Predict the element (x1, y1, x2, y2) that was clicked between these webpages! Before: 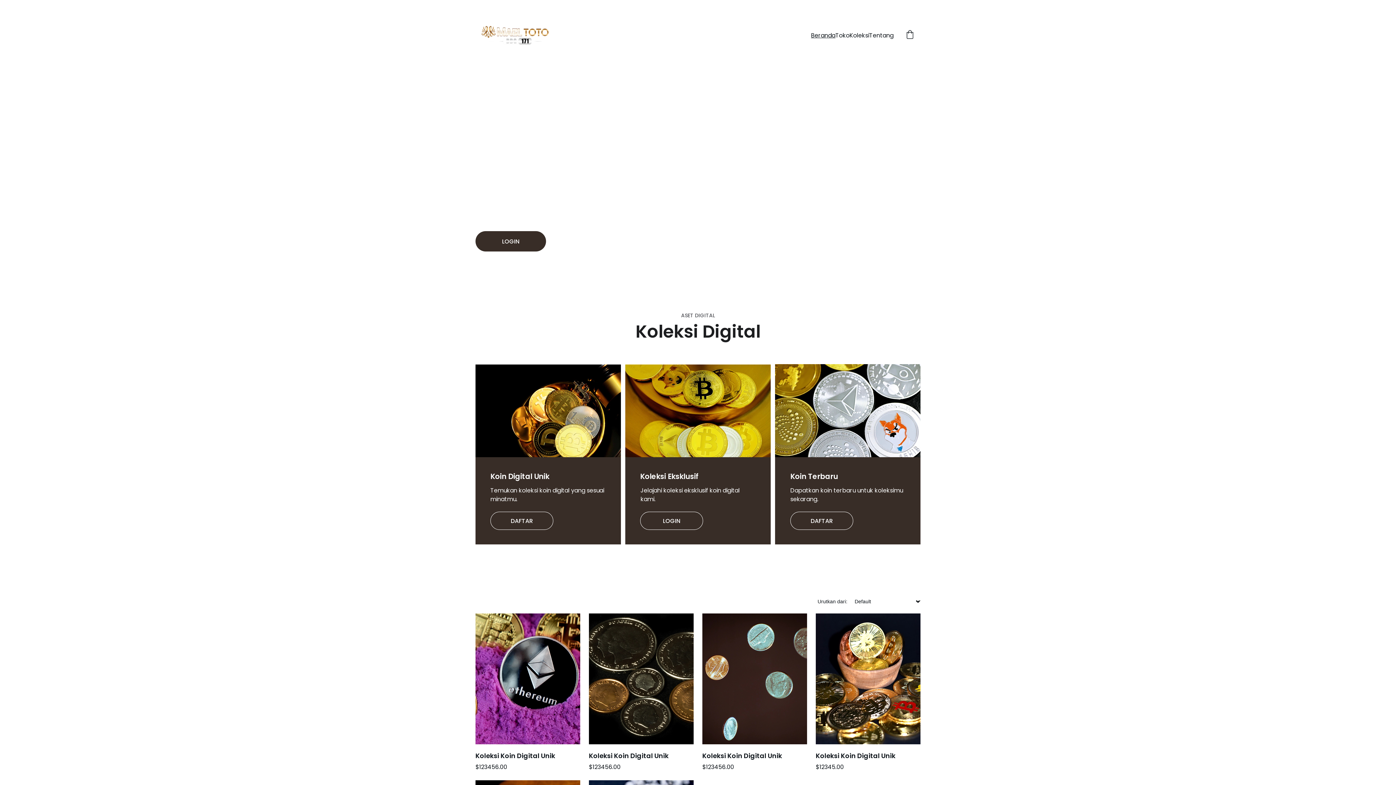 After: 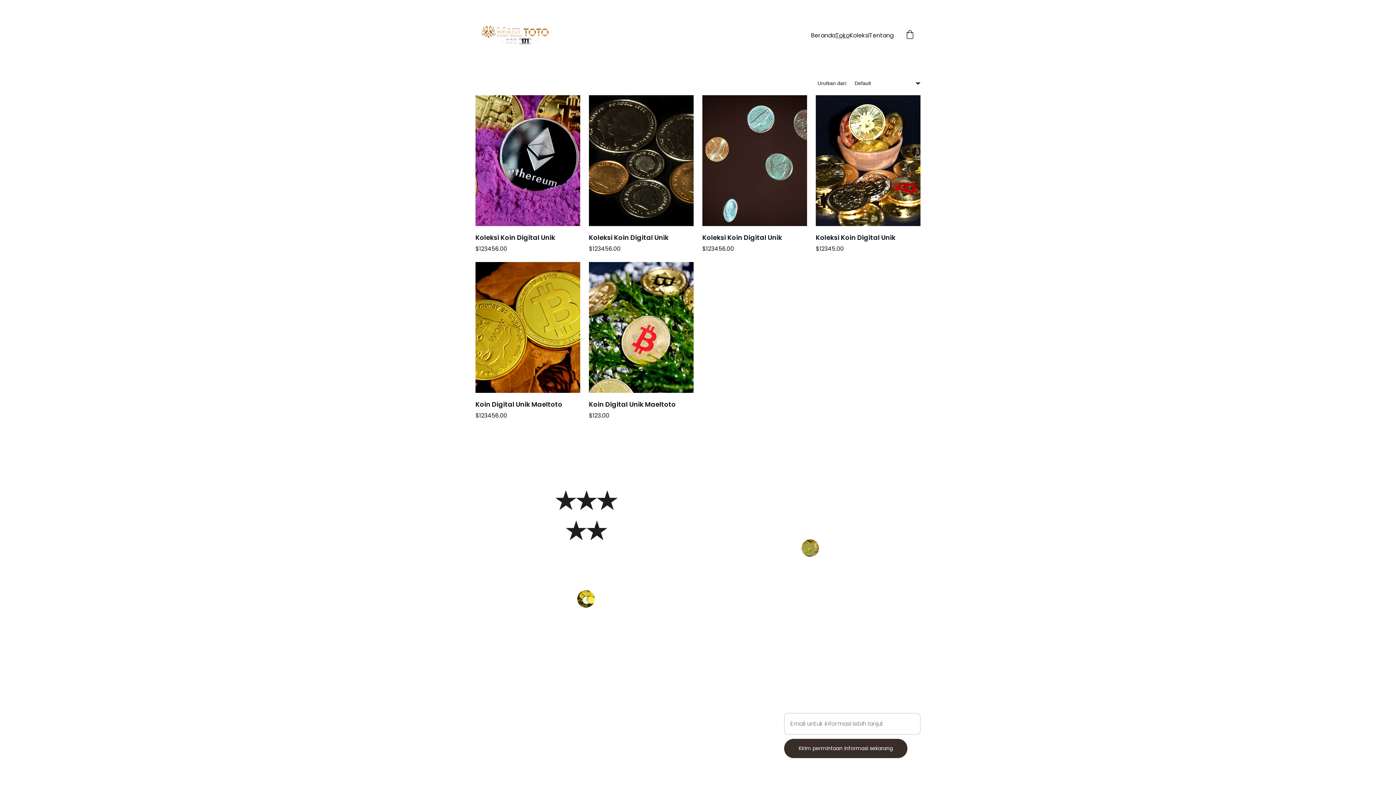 Action: bbox: (835, 31, 849, 40) label: Toko